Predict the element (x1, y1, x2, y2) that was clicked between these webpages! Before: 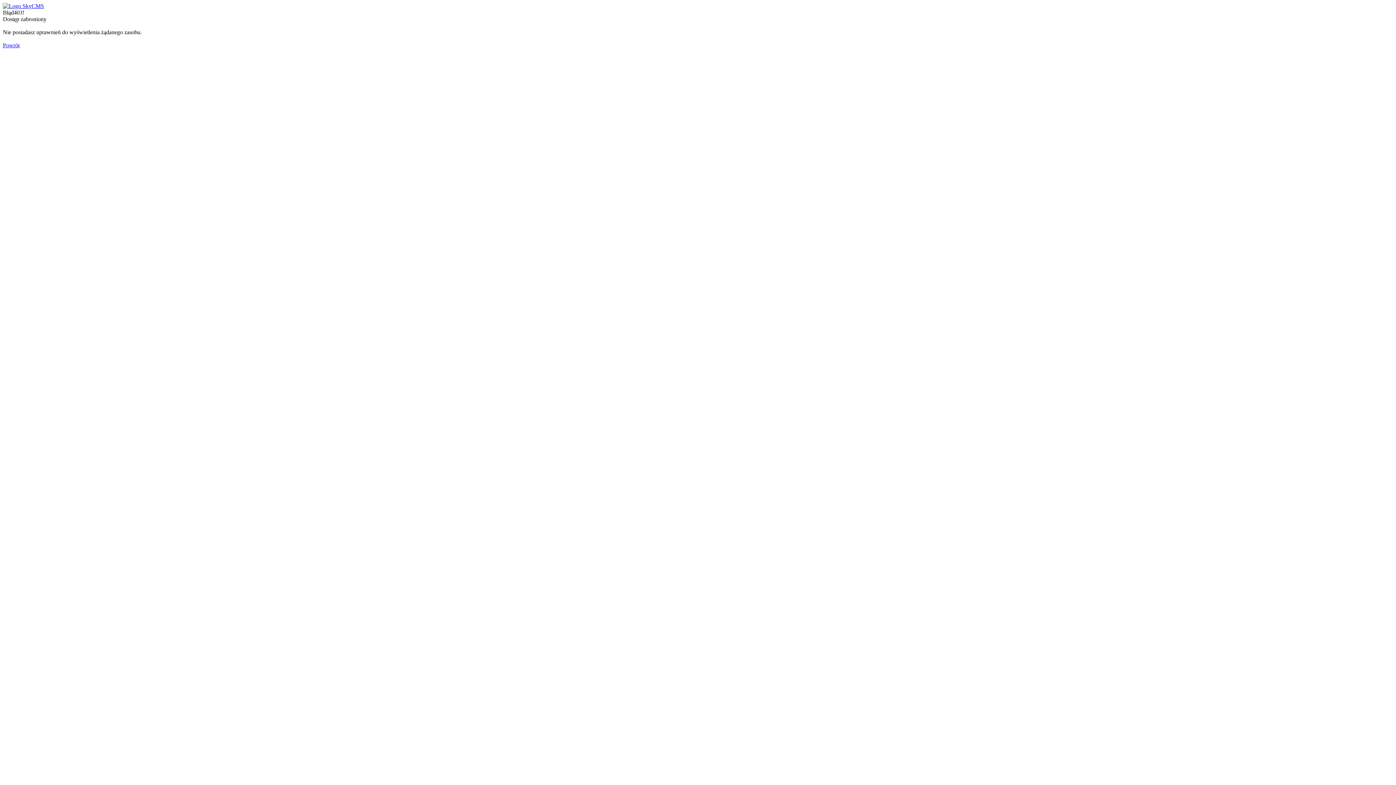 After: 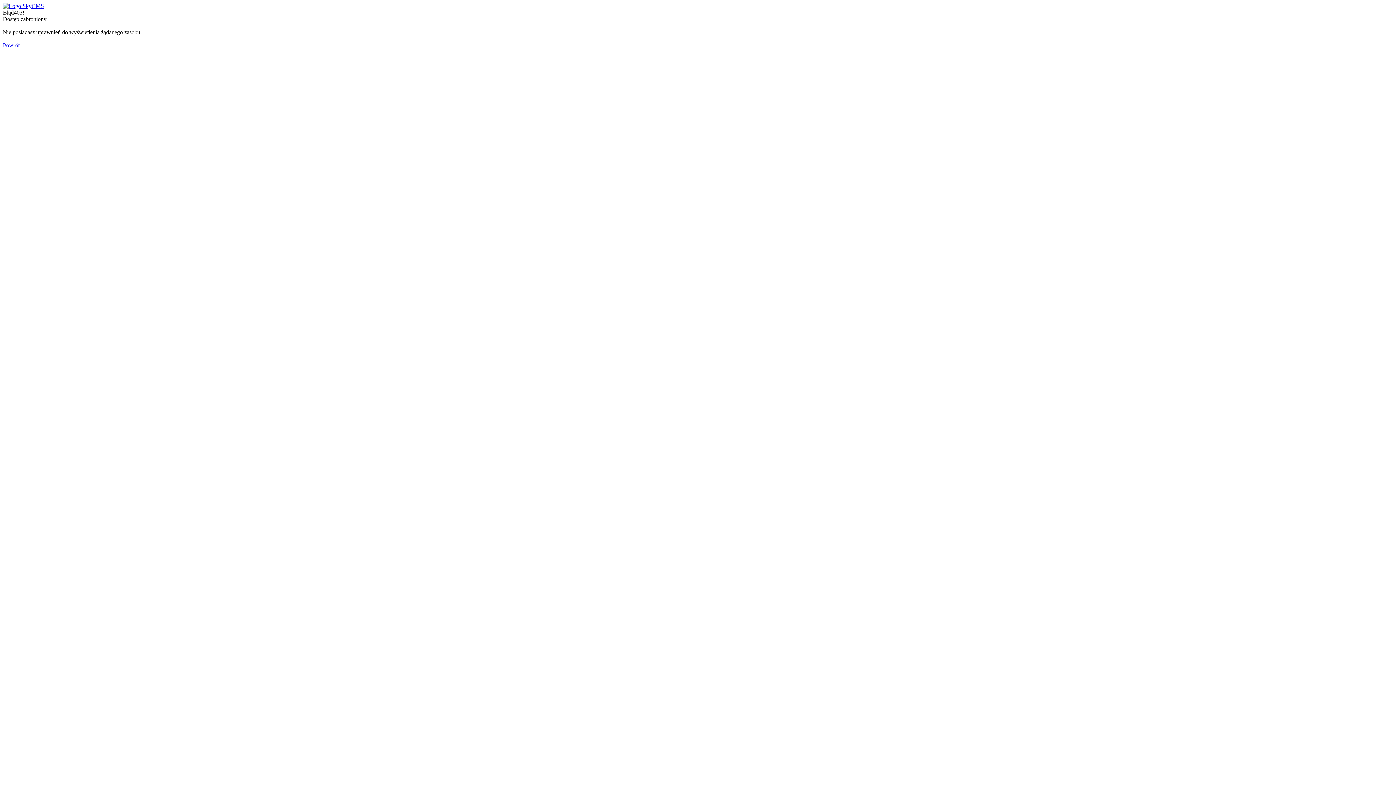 Action: bbox: (2, 42, 19, 48) label: Powrót